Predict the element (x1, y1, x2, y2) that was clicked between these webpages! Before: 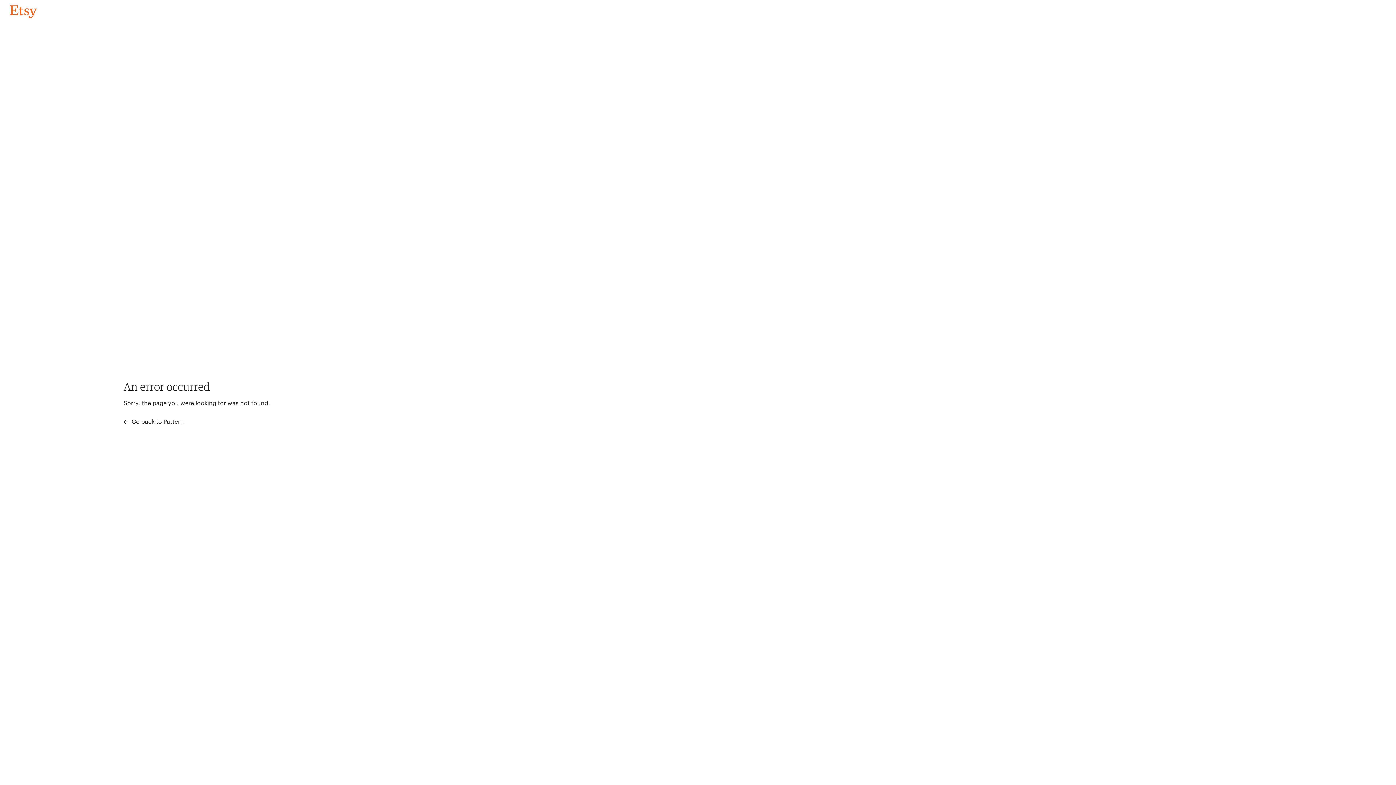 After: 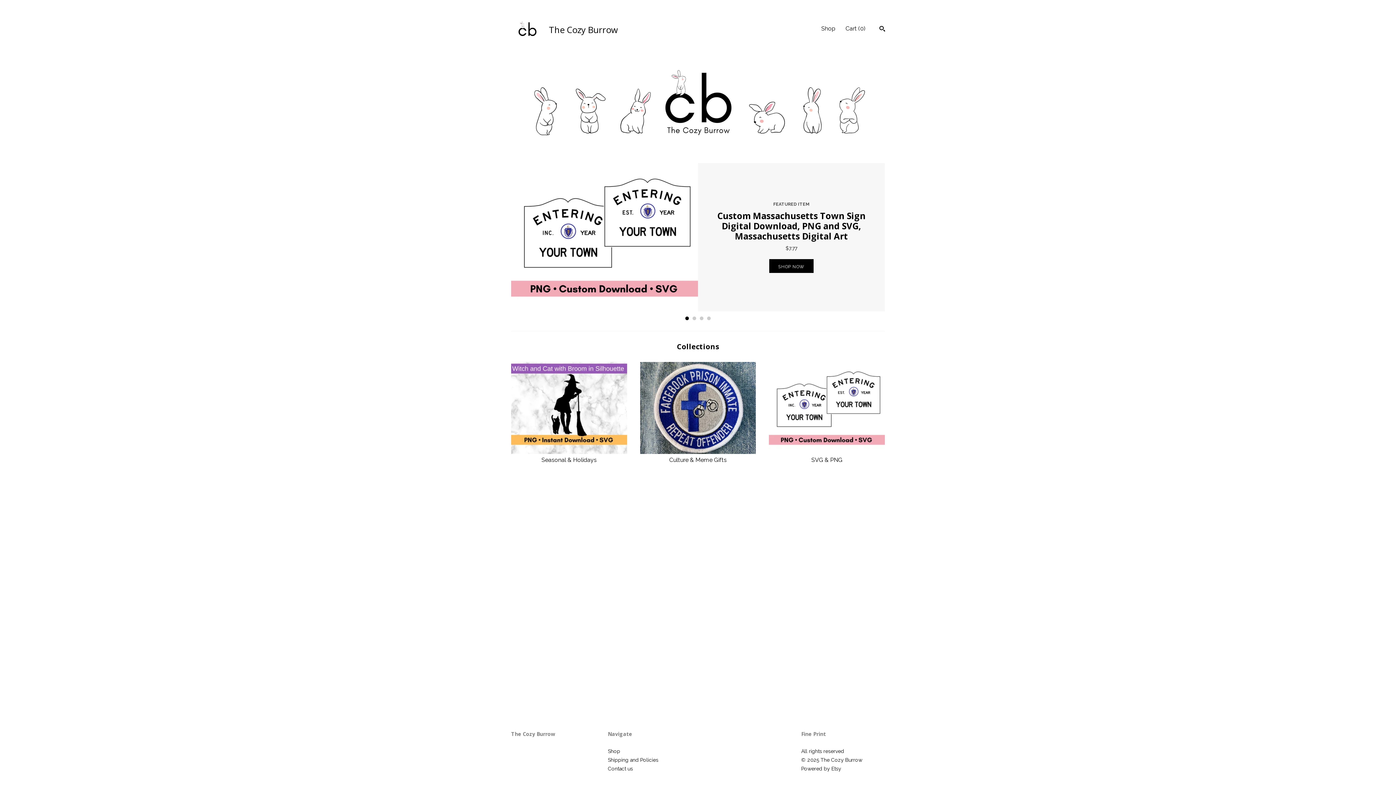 Action: bbox: (4, 3, 42, 18) label: Go back to Pattern